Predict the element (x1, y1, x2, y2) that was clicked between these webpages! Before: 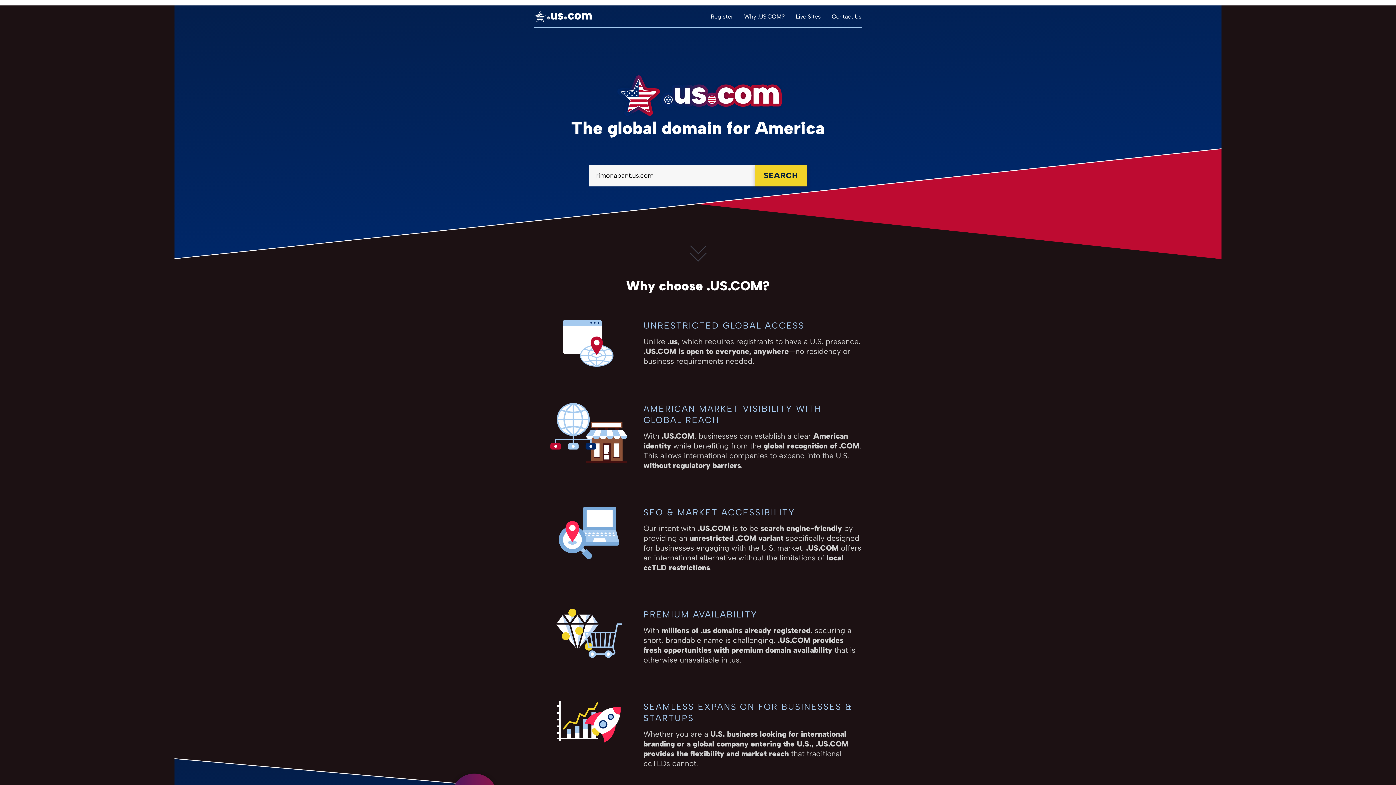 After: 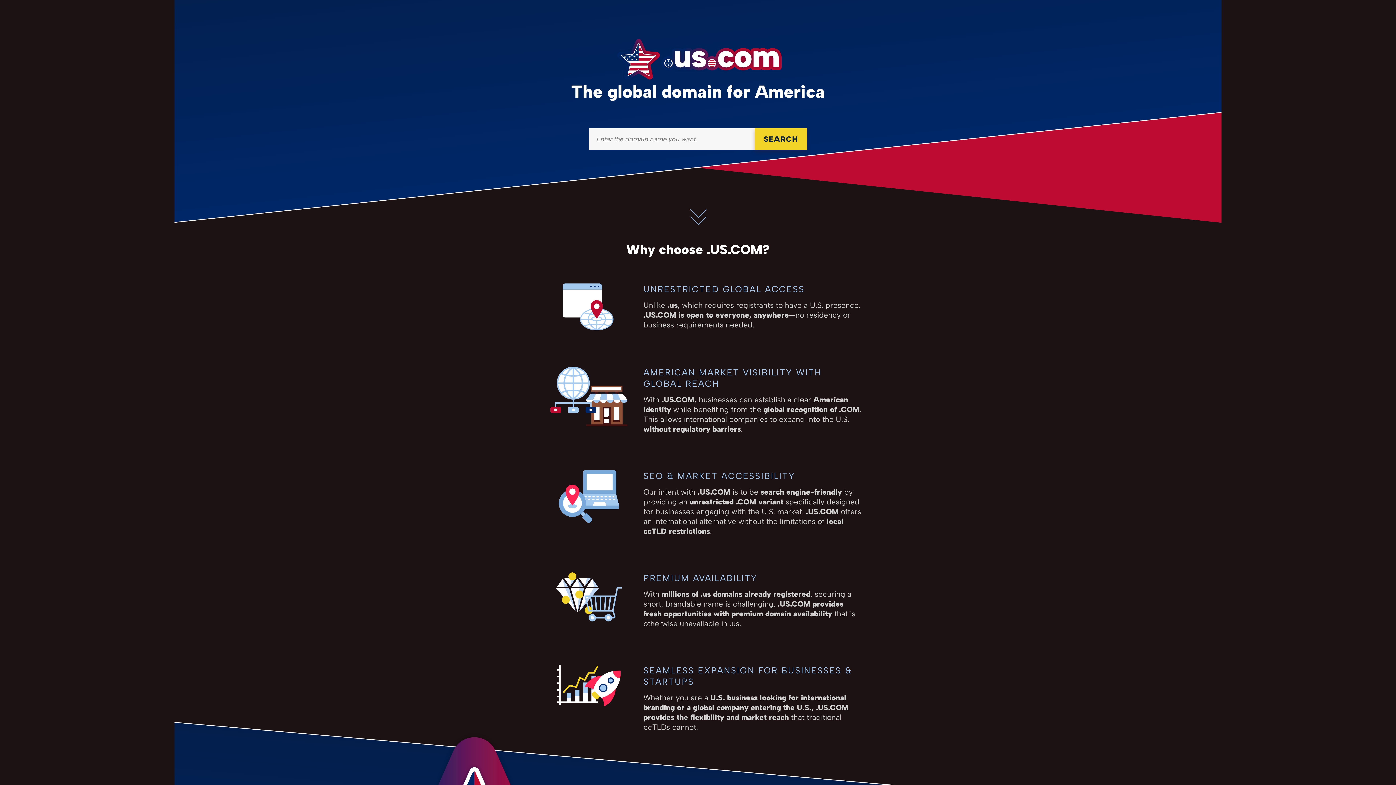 Action: bbox: (710, 12, 733, 19) label: Register